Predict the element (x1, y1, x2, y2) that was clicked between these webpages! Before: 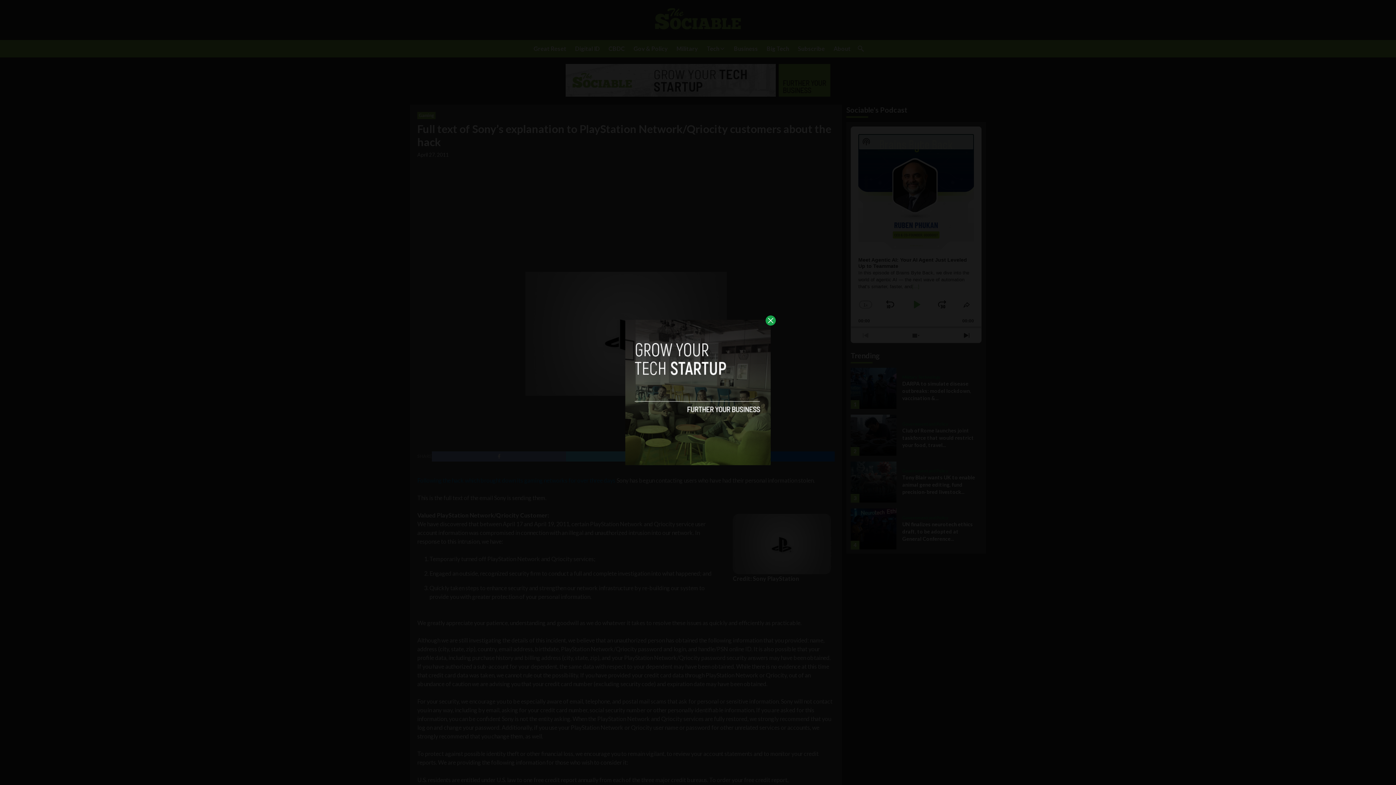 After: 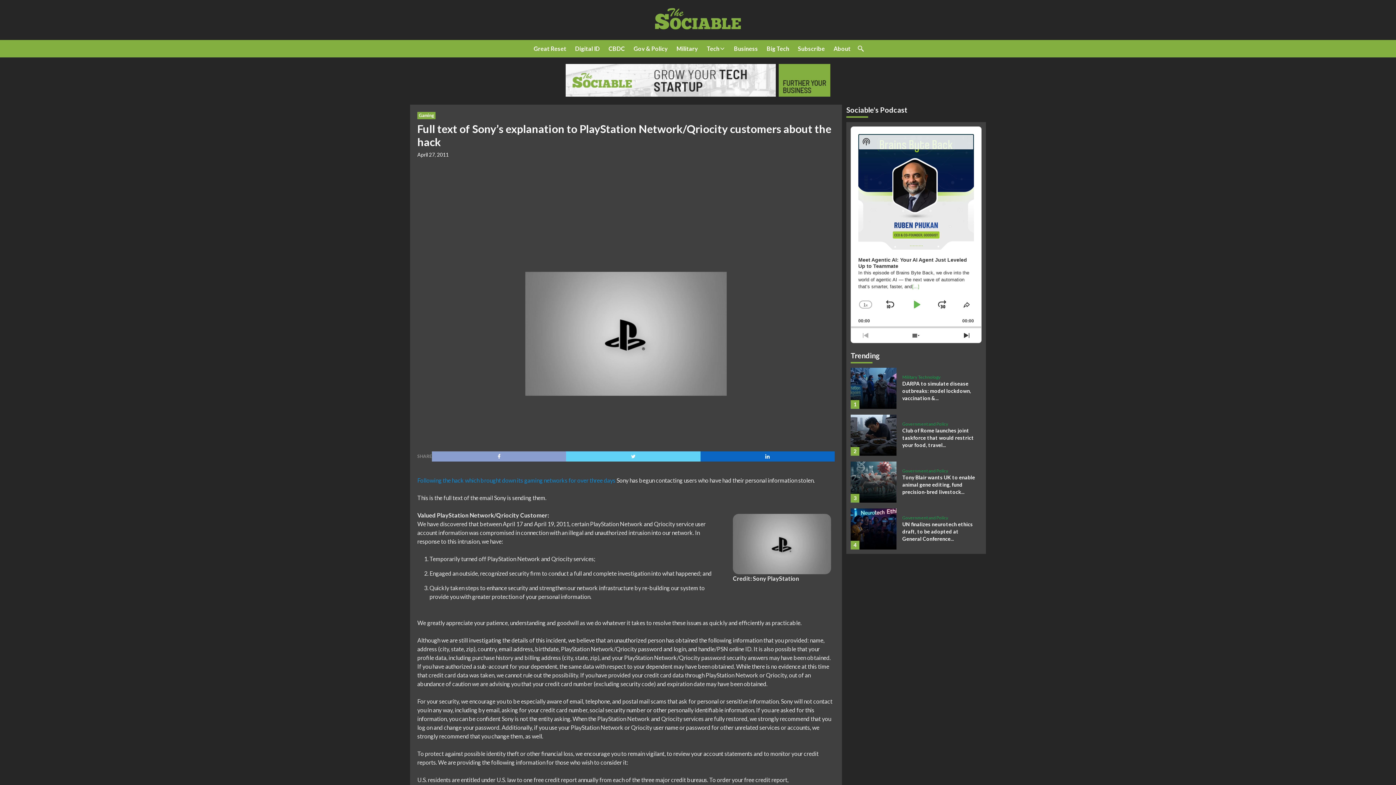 Action: bbox: (765, 315, 776, 325)